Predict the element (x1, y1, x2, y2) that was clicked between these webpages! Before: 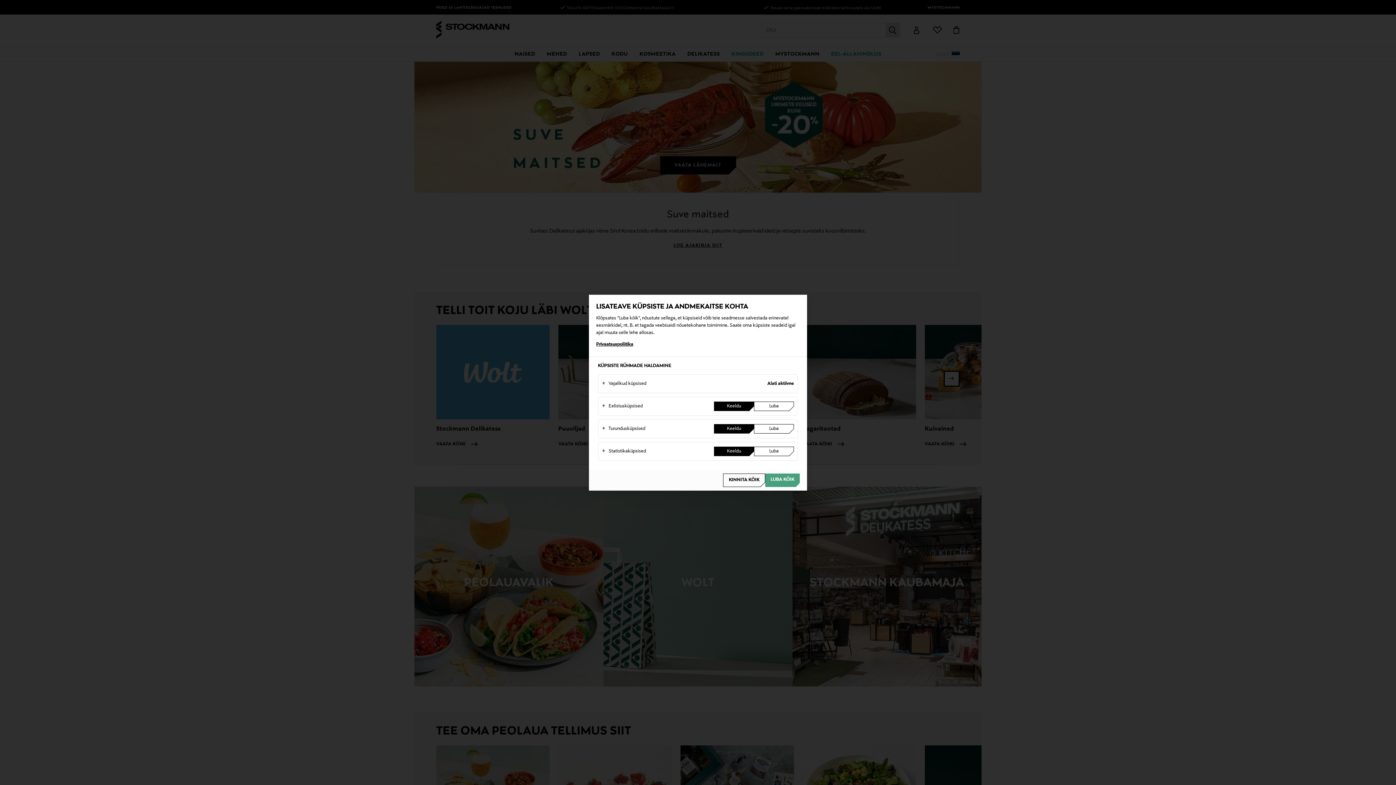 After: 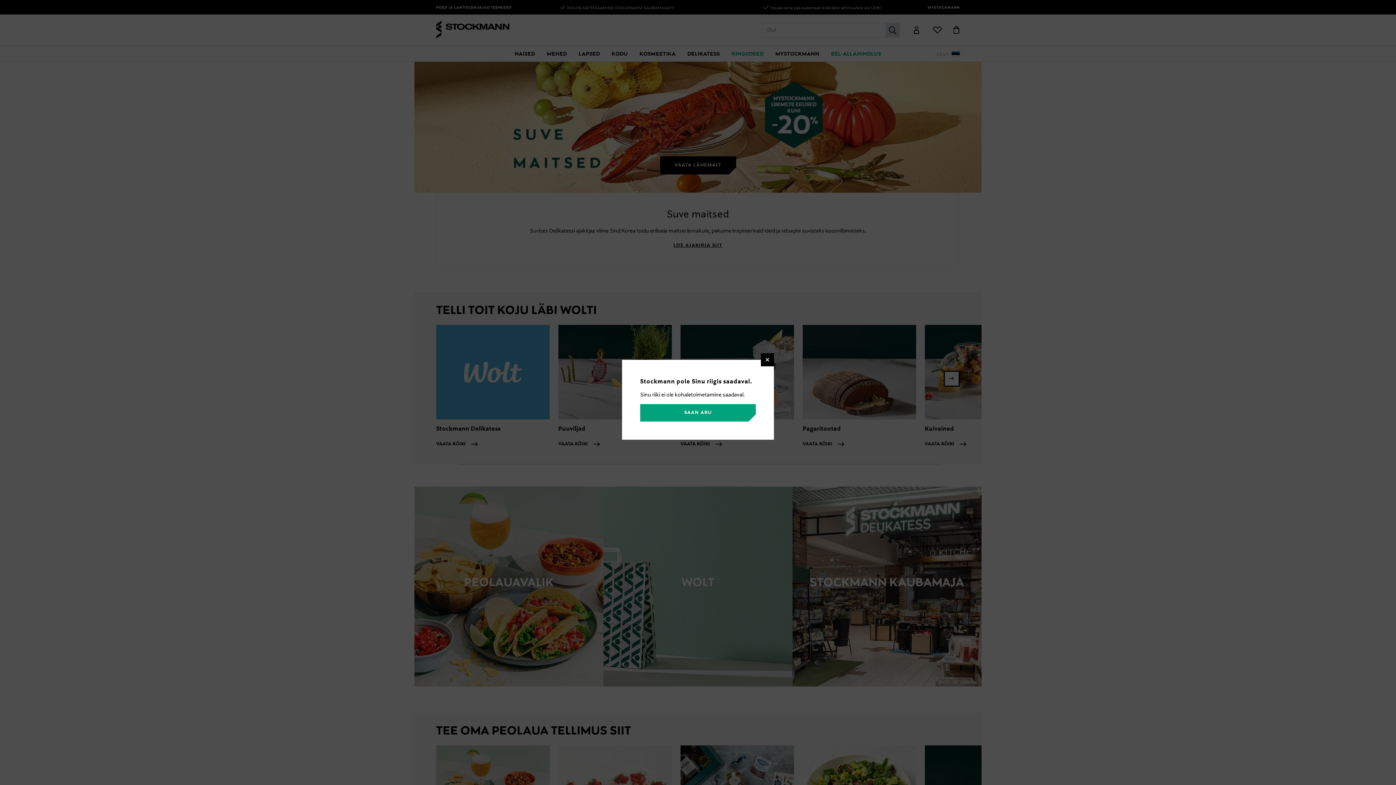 Action: label: Luba kõik bbox: (765, 473, 800, 487)